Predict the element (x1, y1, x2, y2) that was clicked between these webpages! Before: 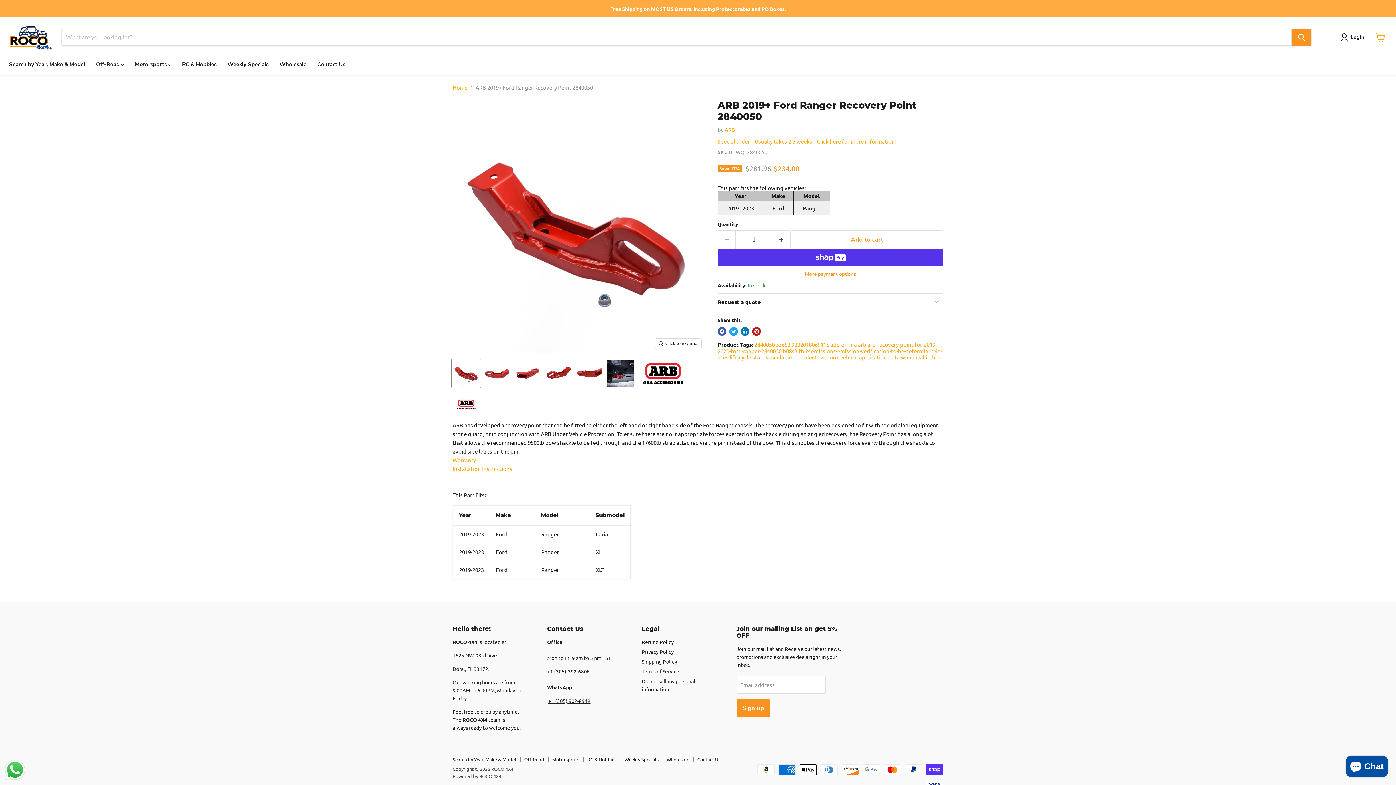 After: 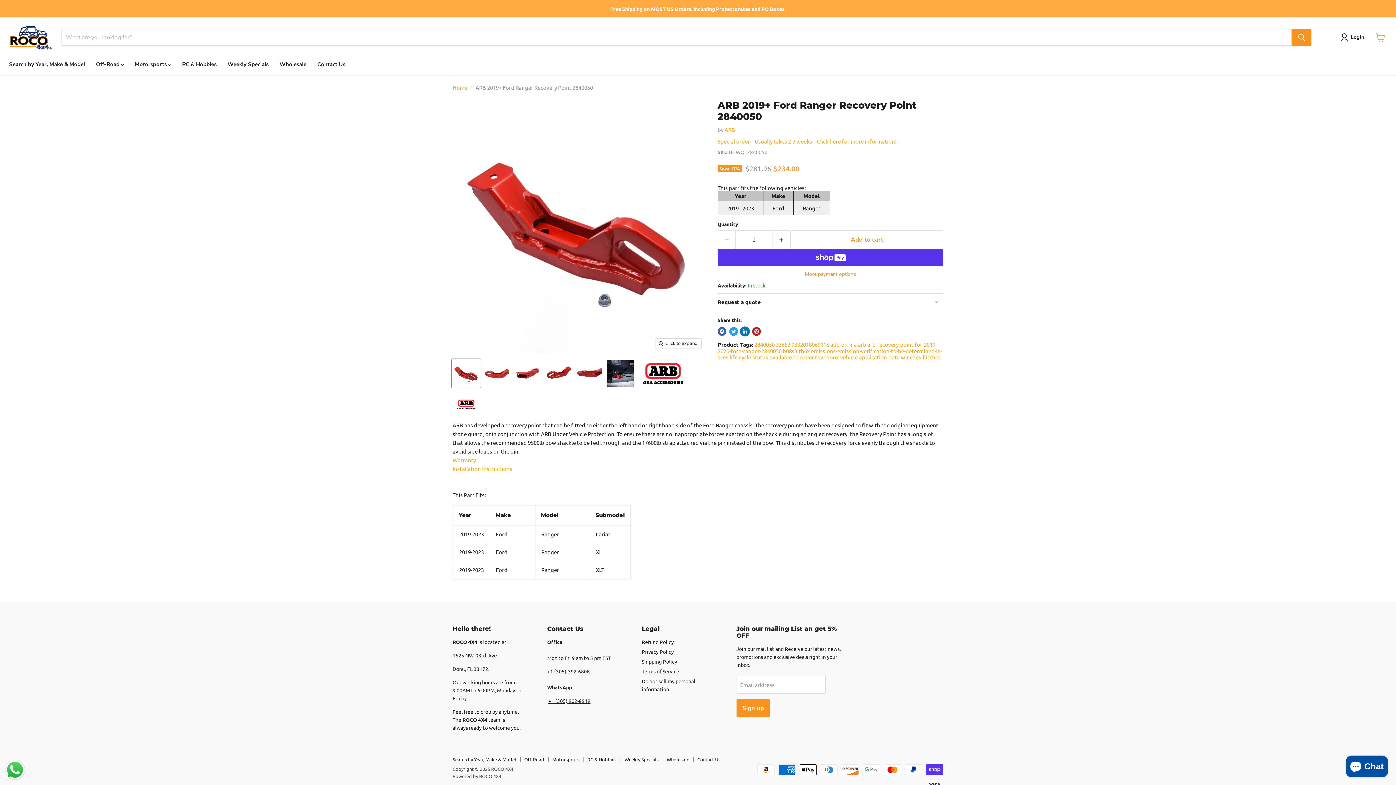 Action: label: Share on LinkedIn bbox: (740, 327, 749, 335)